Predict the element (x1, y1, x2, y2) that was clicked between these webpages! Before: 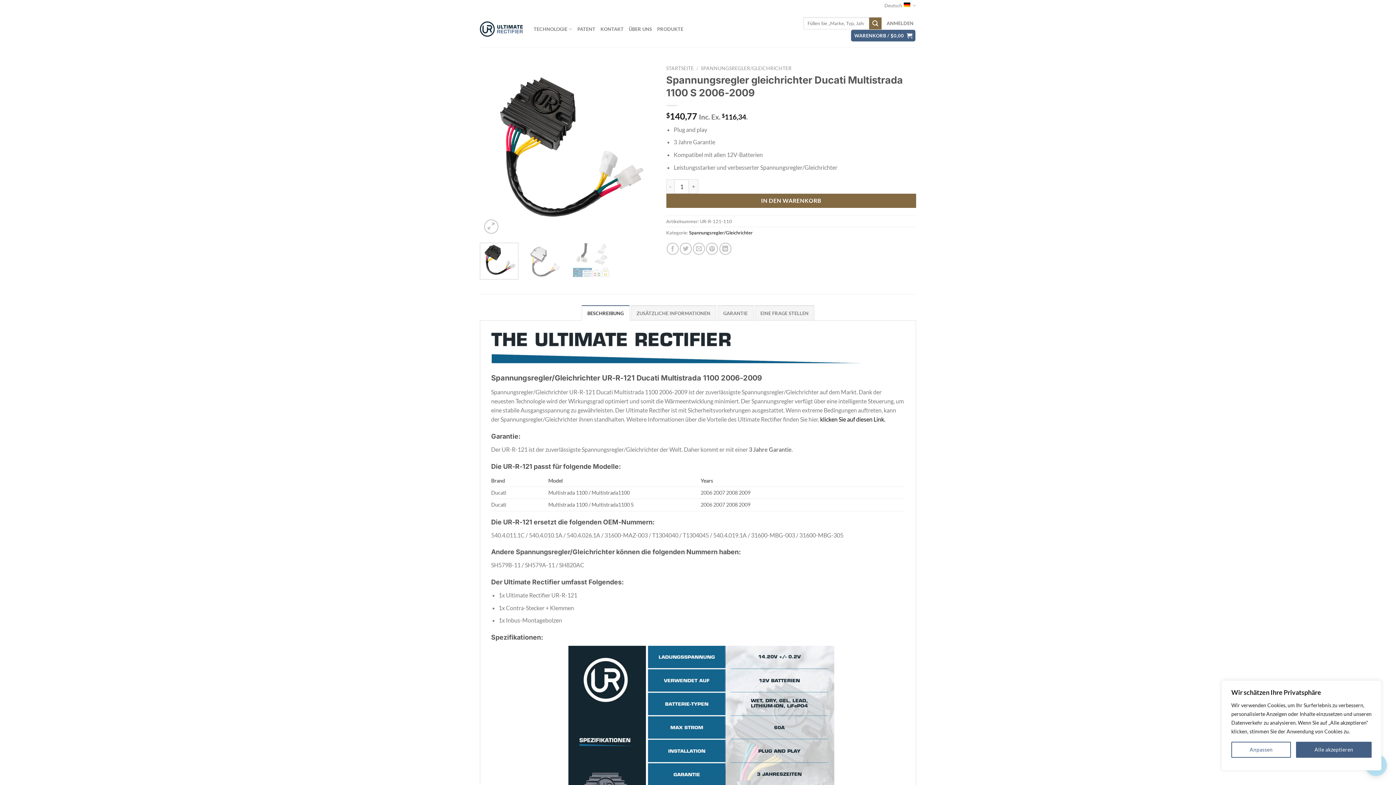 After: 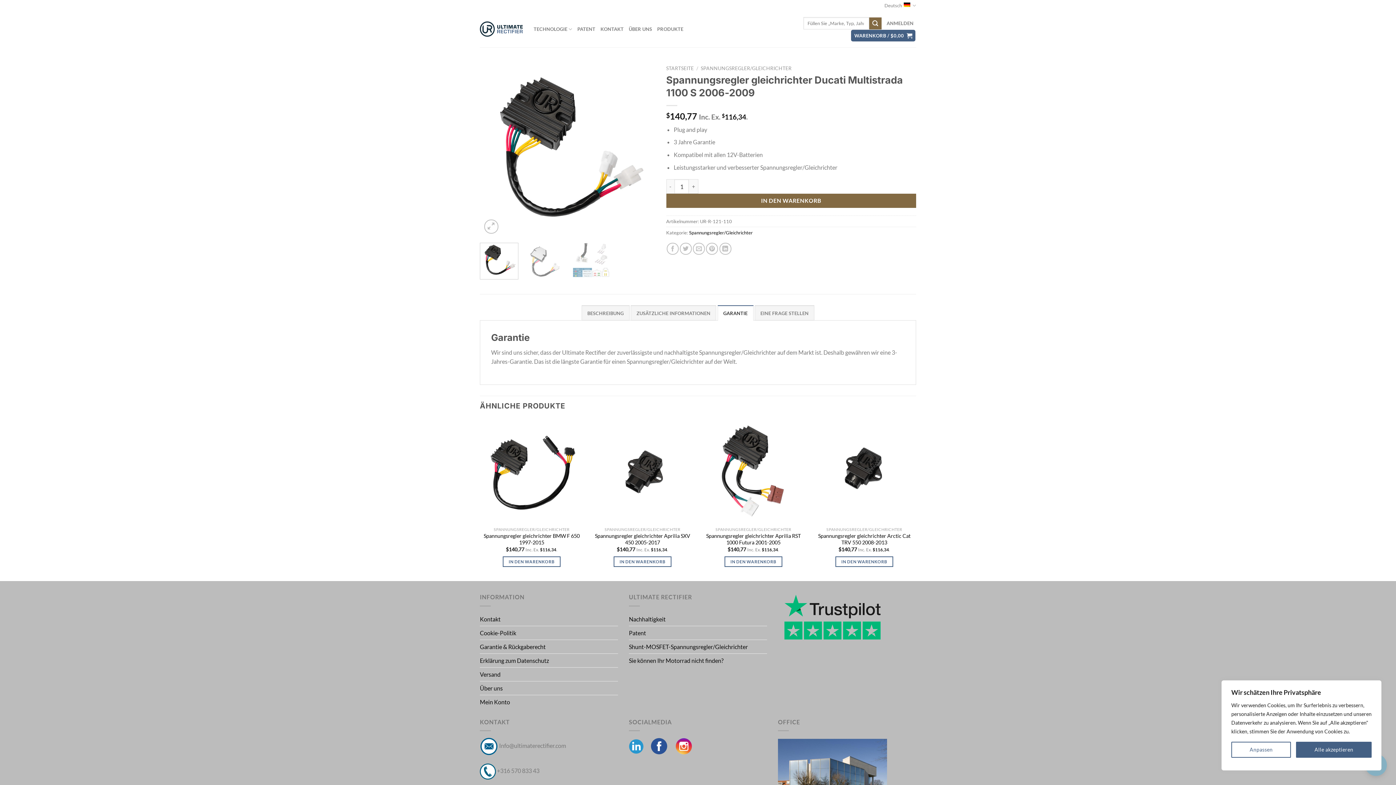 Action: bbox: (717, 305, 753, 320) label: GARANTIE